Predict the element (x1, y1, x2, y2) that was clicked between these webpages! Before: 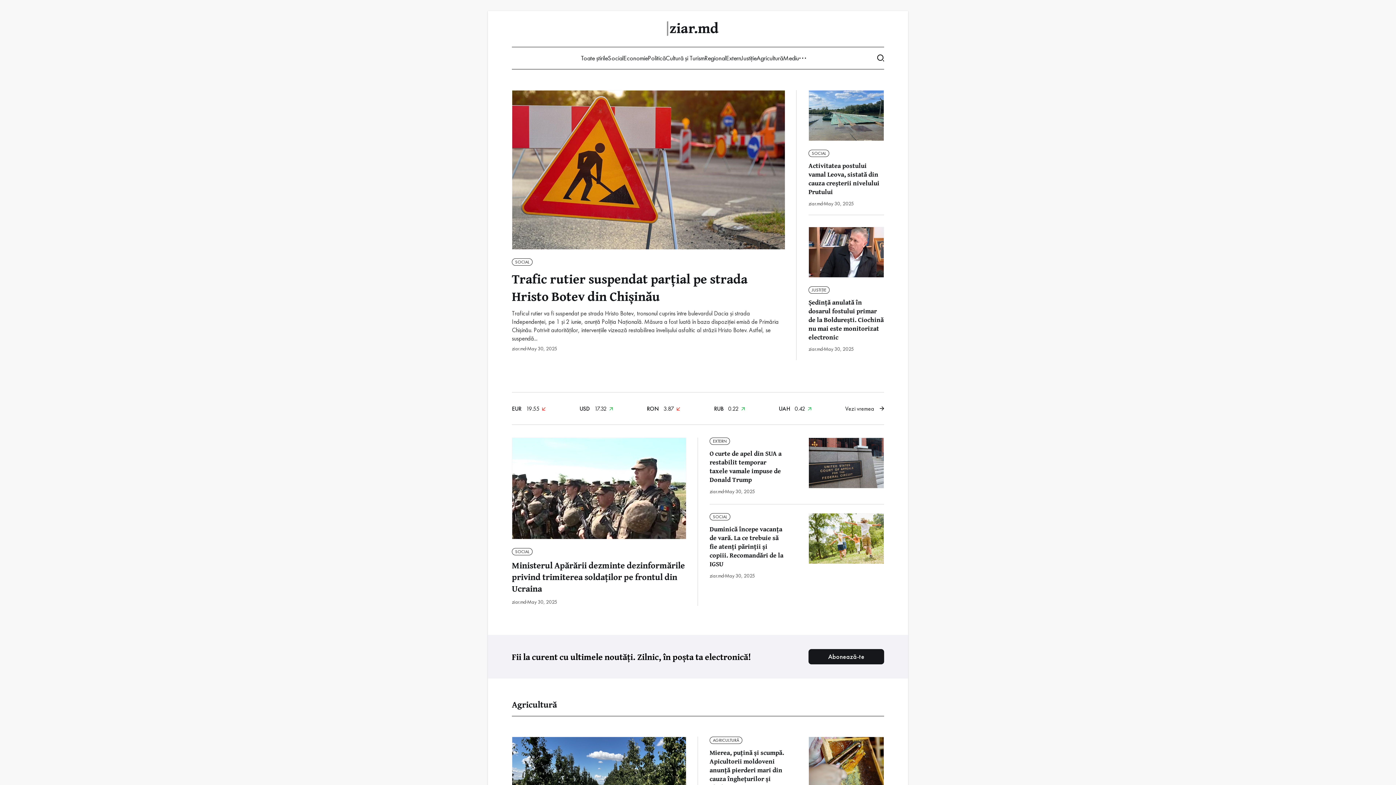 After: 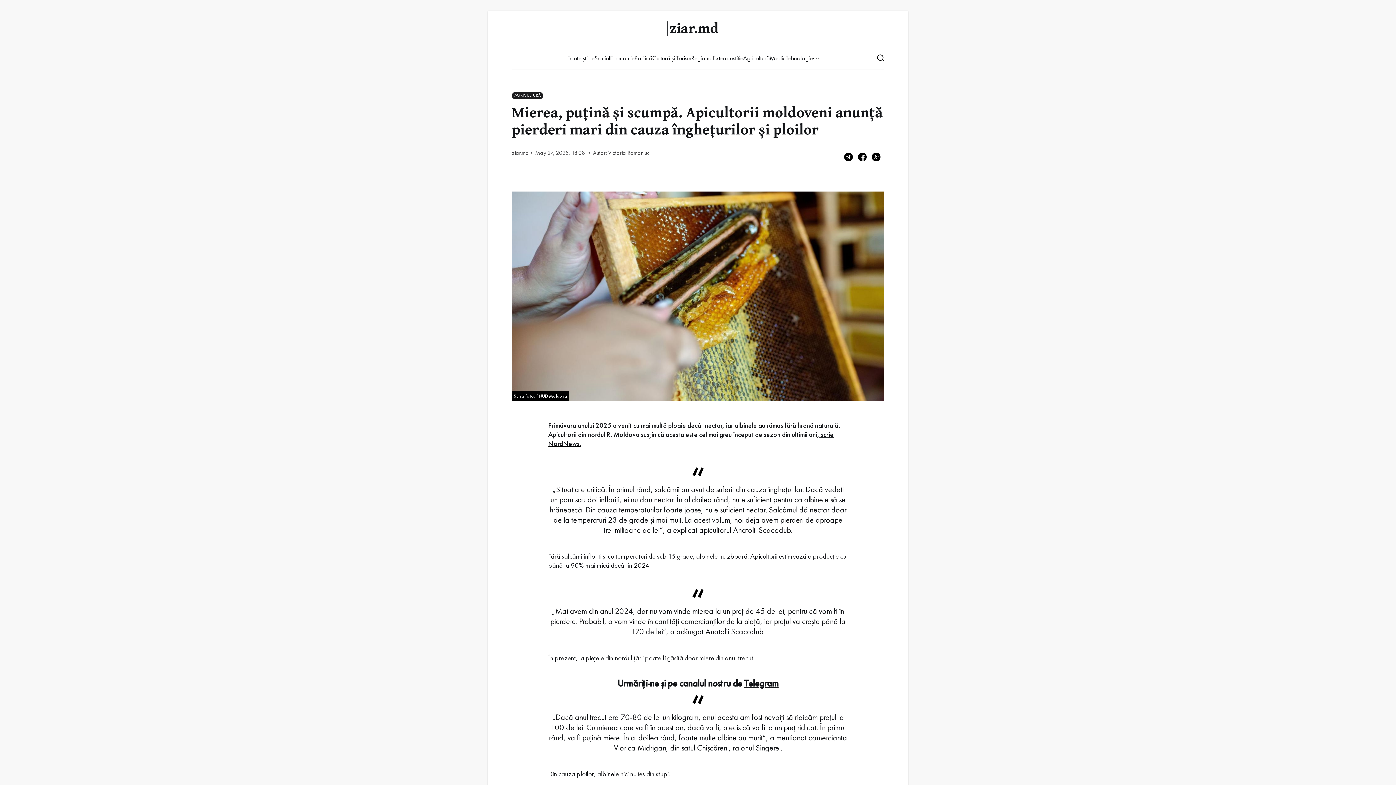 Action: bbox: (709, 737, 884, 803) label: AGRICULTURĂ
Mierea, puțină și scumpă. Apicultorii moldoveni anunță pierderi mari din cauza înghețurilor și ploilor
ziar.md
May 27, 2025